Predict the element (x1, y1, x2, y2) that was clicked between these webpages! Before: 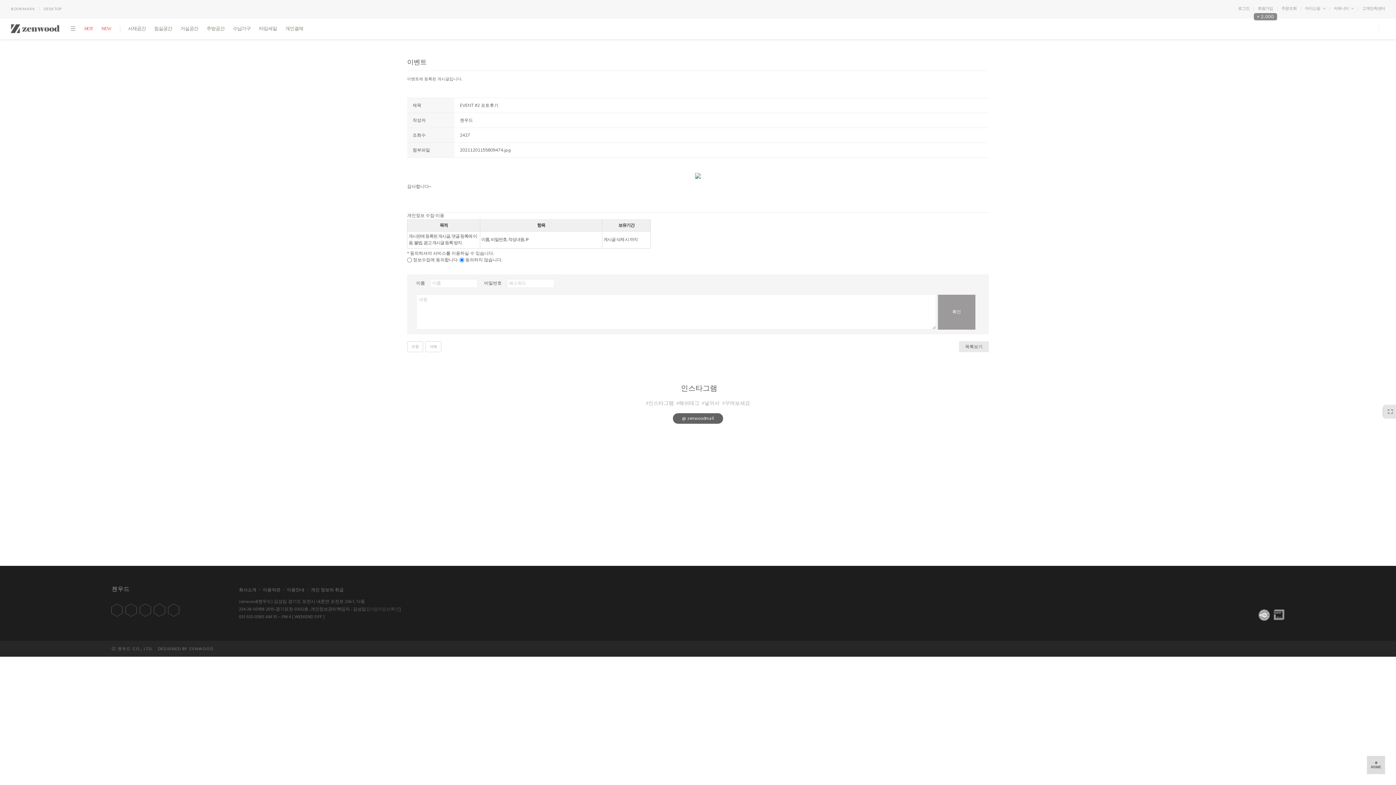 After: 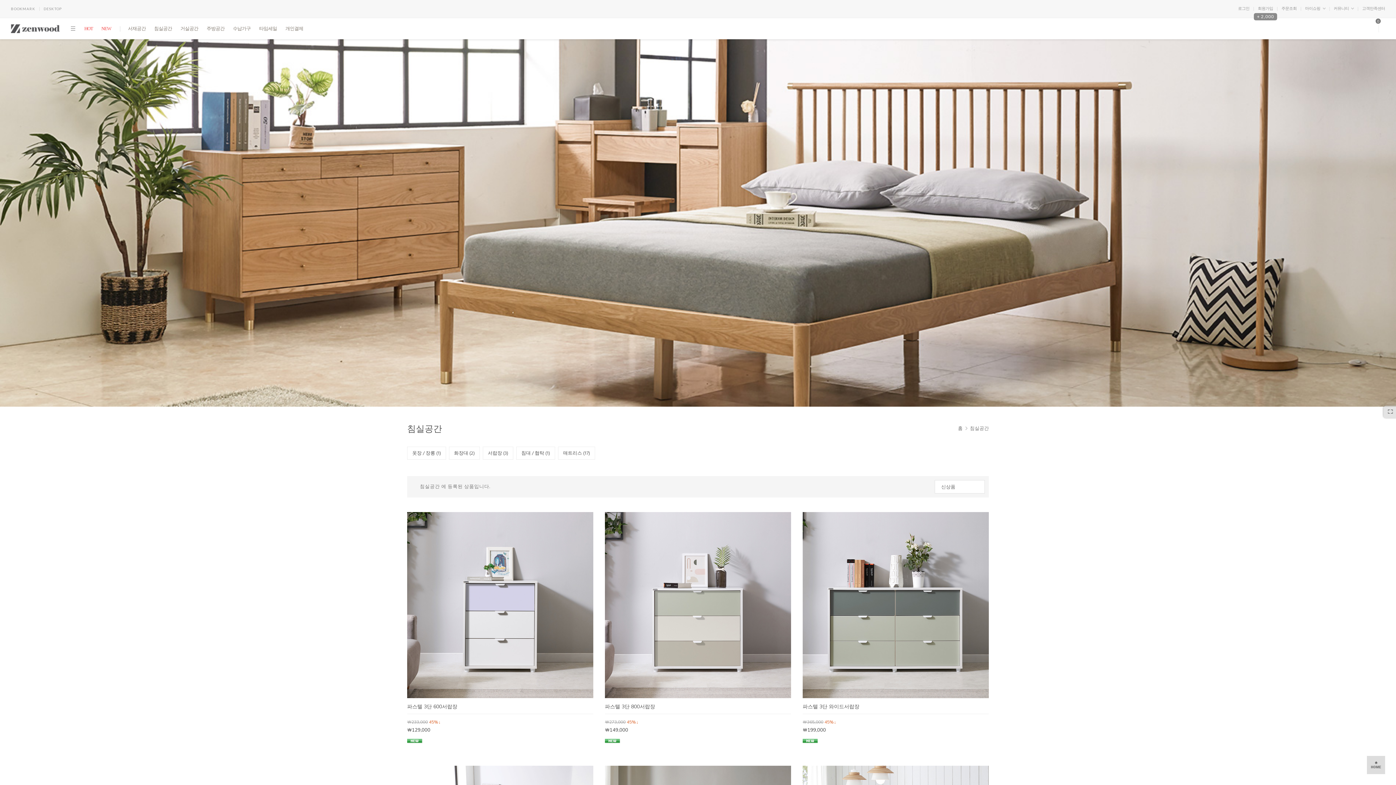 Action: label: 침실공간 bbox: (150, 18, 175, 39)